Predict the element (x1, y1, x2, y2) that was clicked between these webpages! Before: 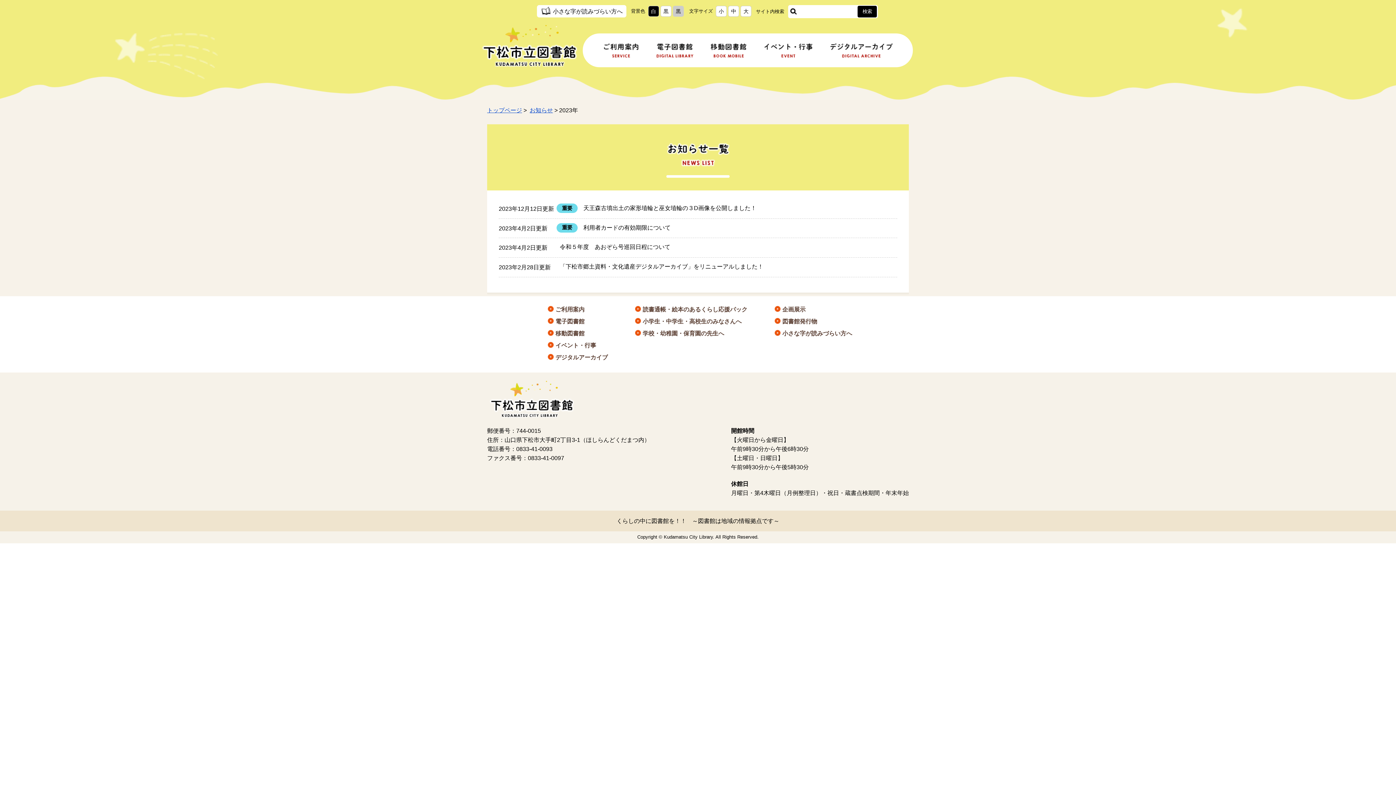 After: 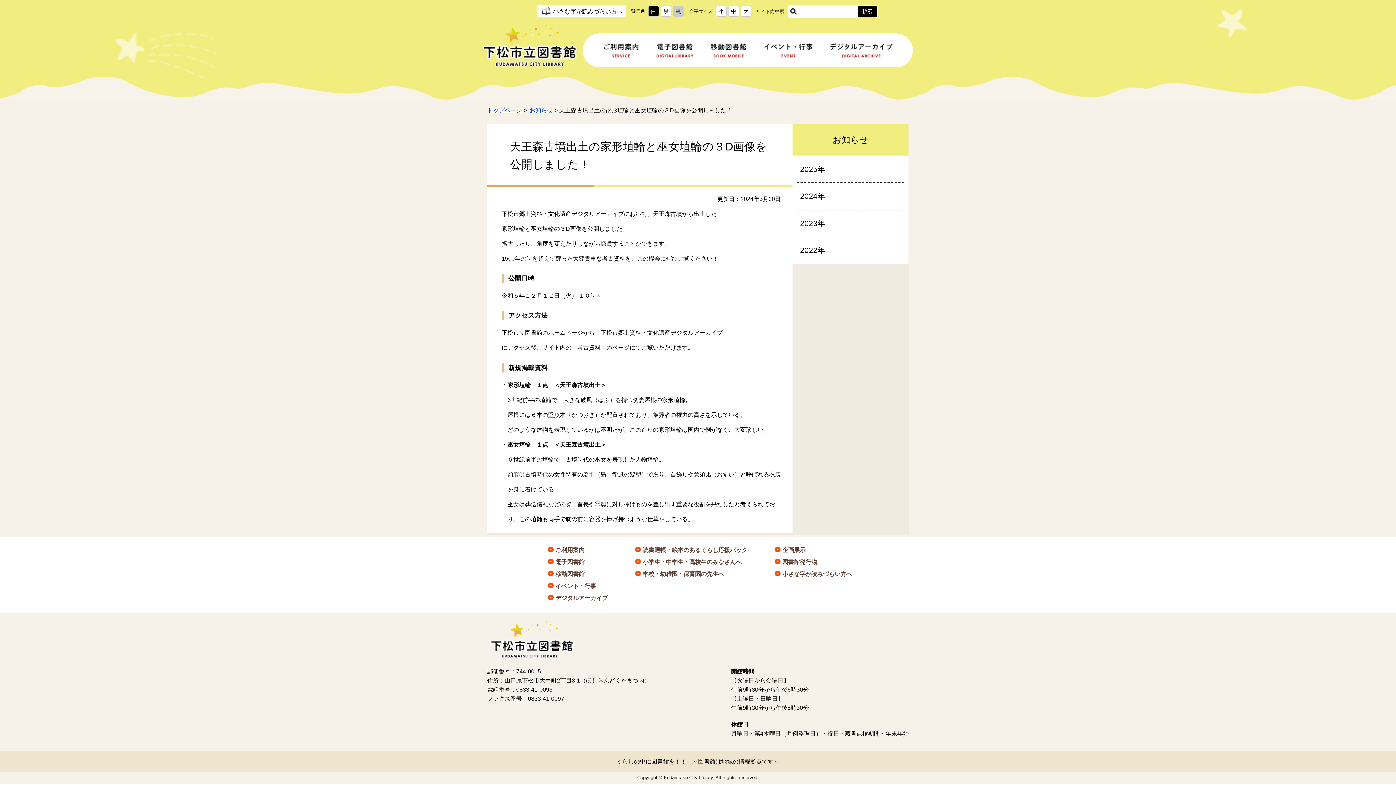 Action: bbox: (583, 205, 756, 211) label: 天王森古墳出土の家形埴輪と巫女埴輪の３D画像を公開しました！